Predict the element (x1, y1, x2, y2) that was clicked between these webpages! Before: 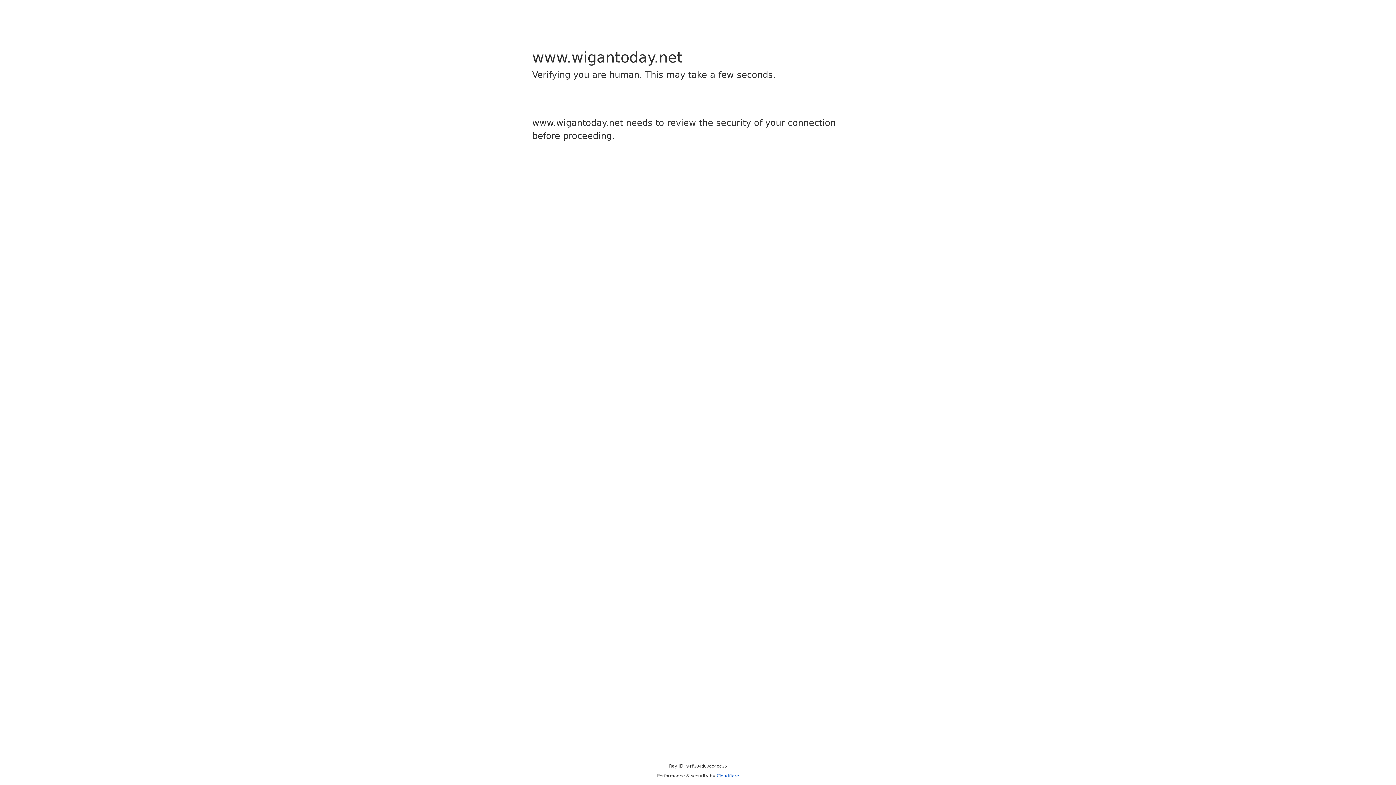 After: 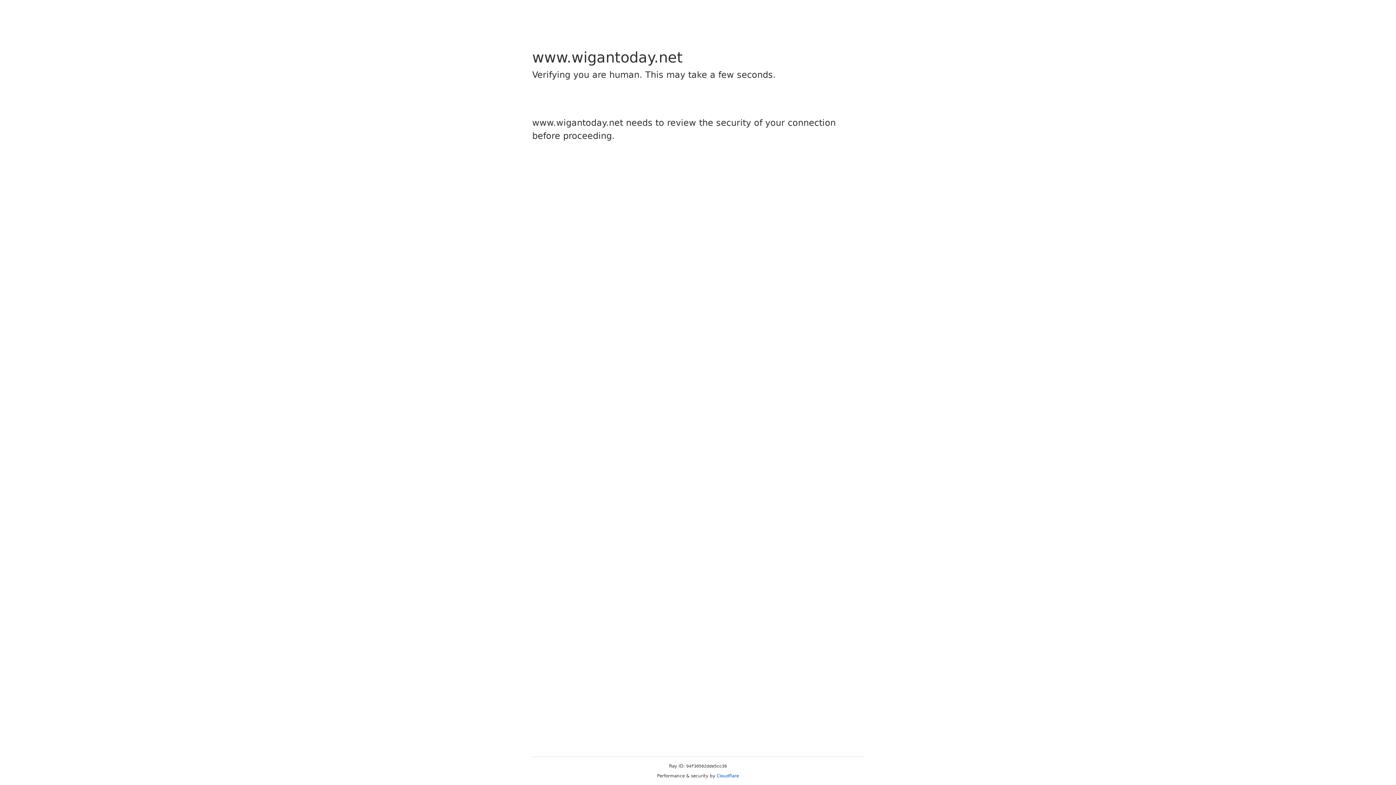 Action: label: Cloudflare bbox: (716, 773, 739, 778)